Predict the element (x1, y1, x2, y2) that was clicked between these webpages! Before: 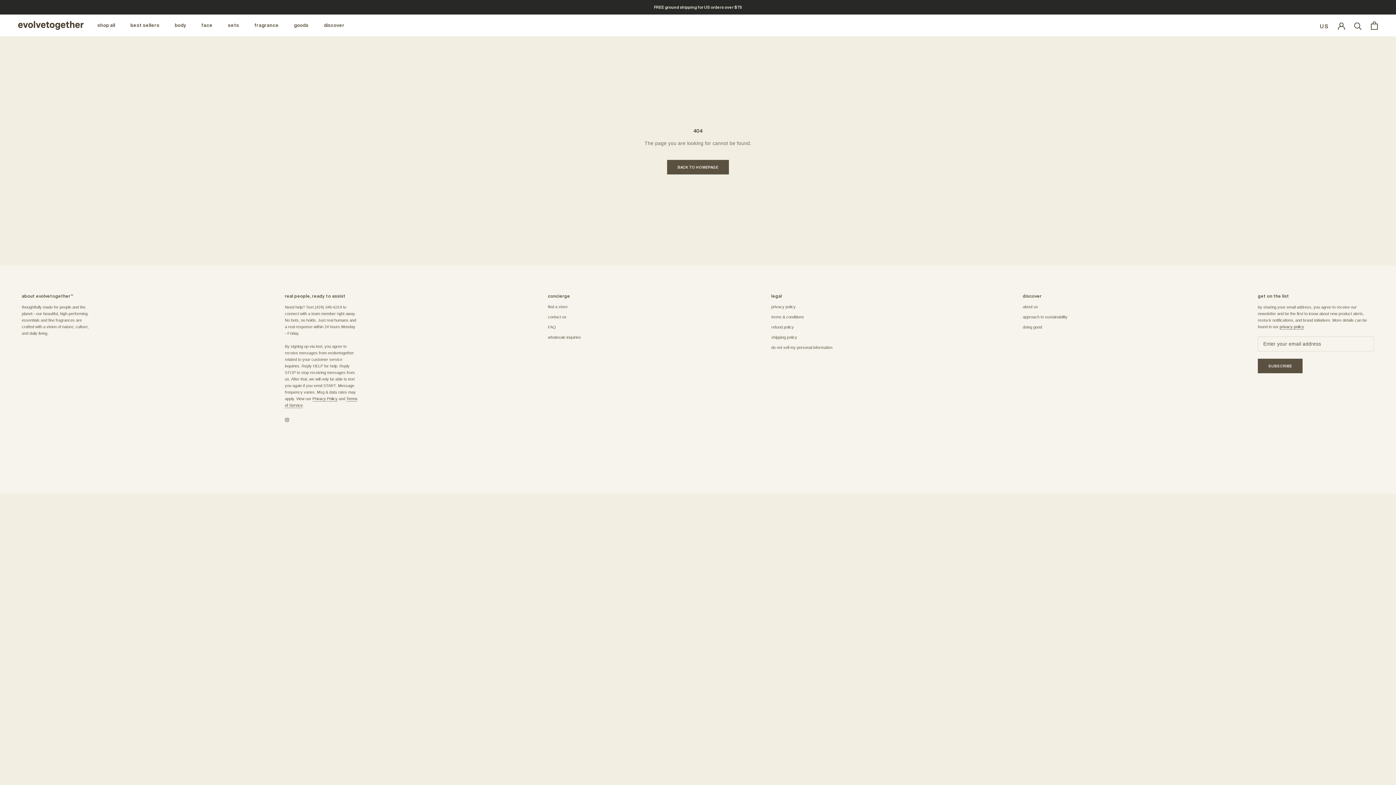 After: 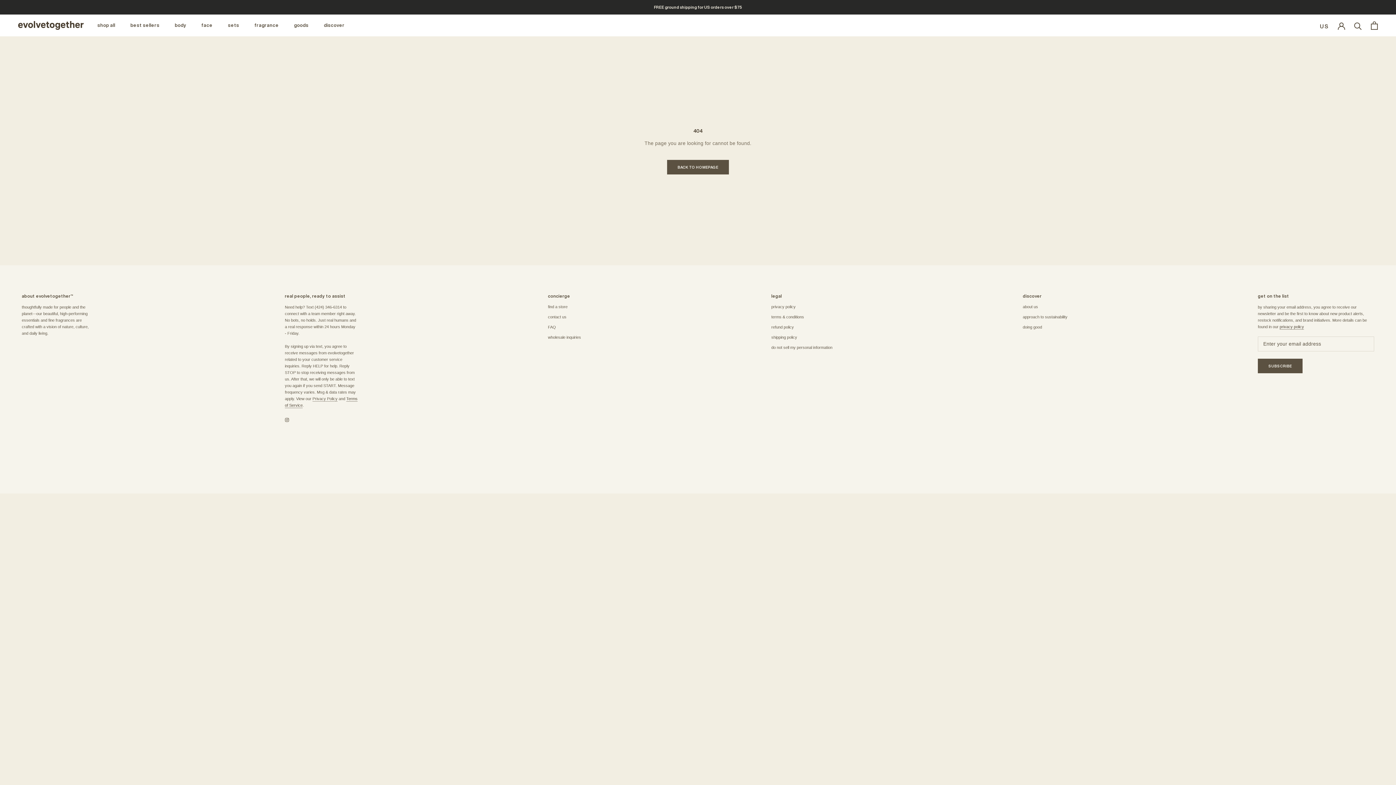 Action: label: Privacy Policy bbox: (312, 396, 337, 400)